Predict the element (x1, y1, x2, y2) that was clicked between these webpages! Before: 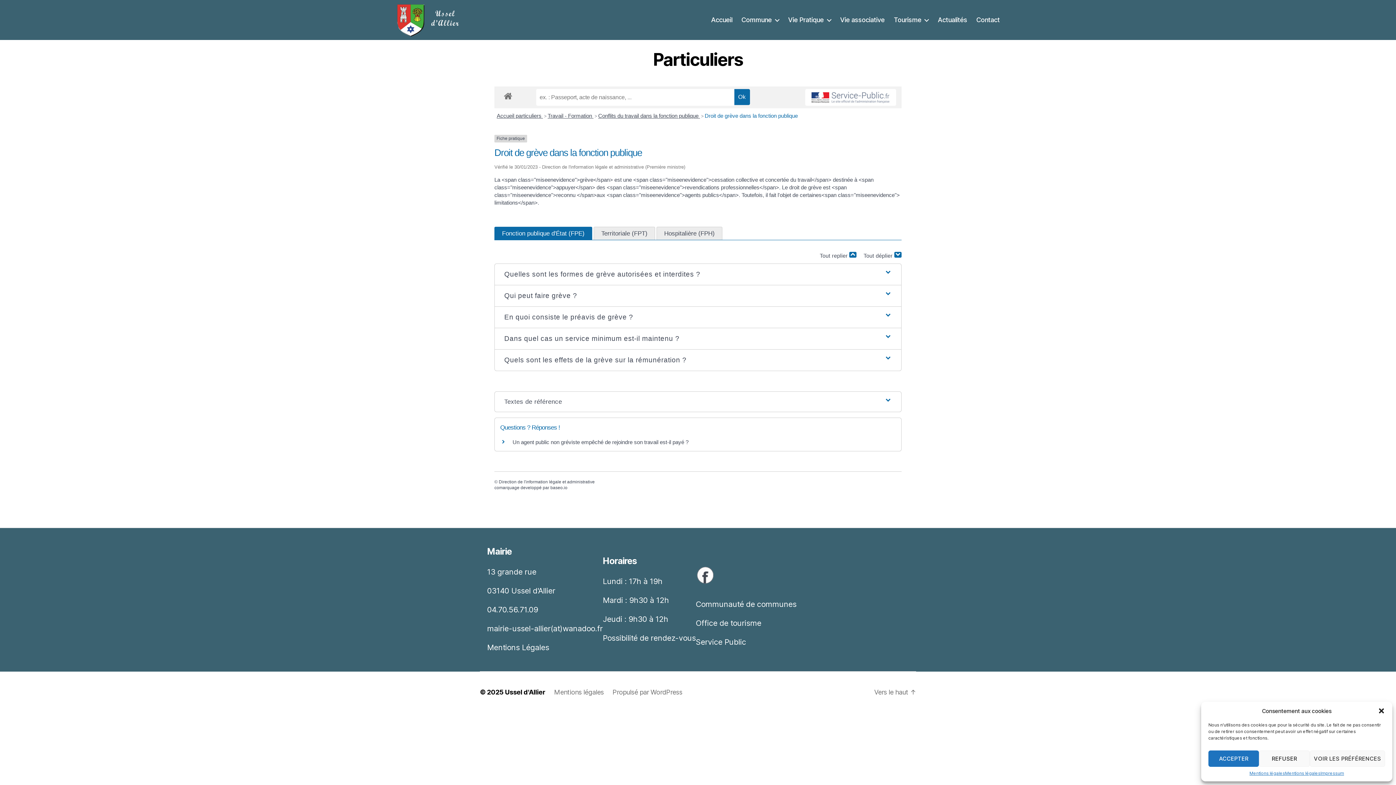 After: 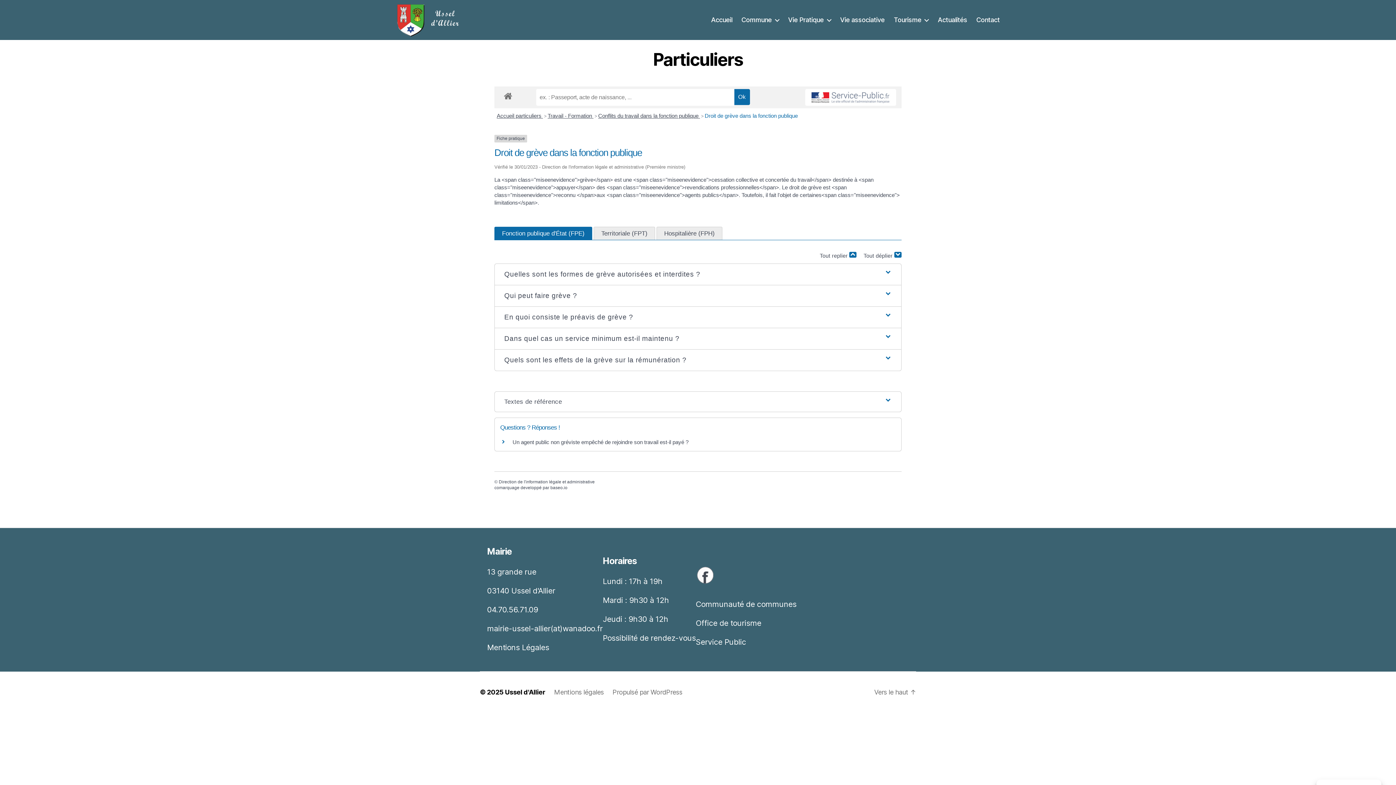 Action: label: Fermer la boîte de dialogue bbox: (1378, 707, 1385, 714)